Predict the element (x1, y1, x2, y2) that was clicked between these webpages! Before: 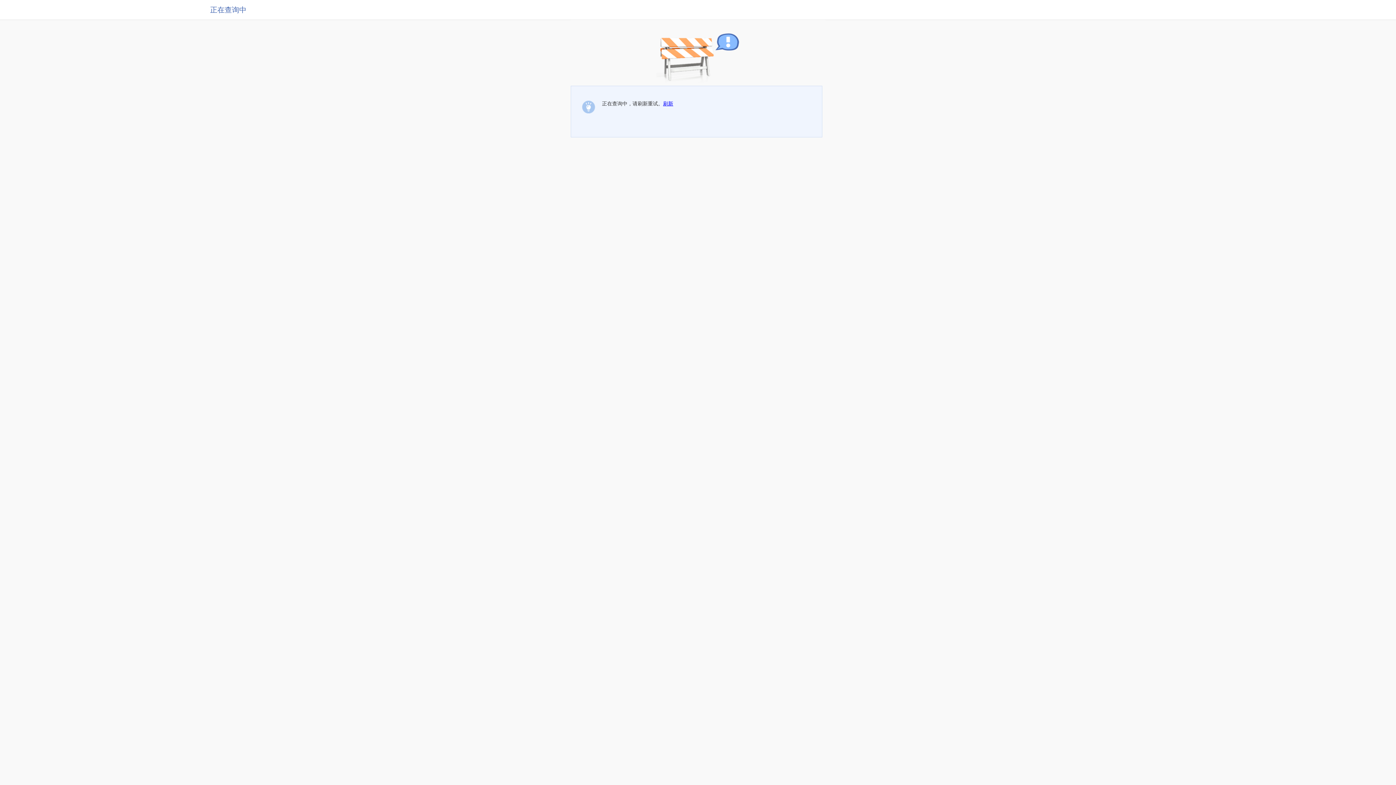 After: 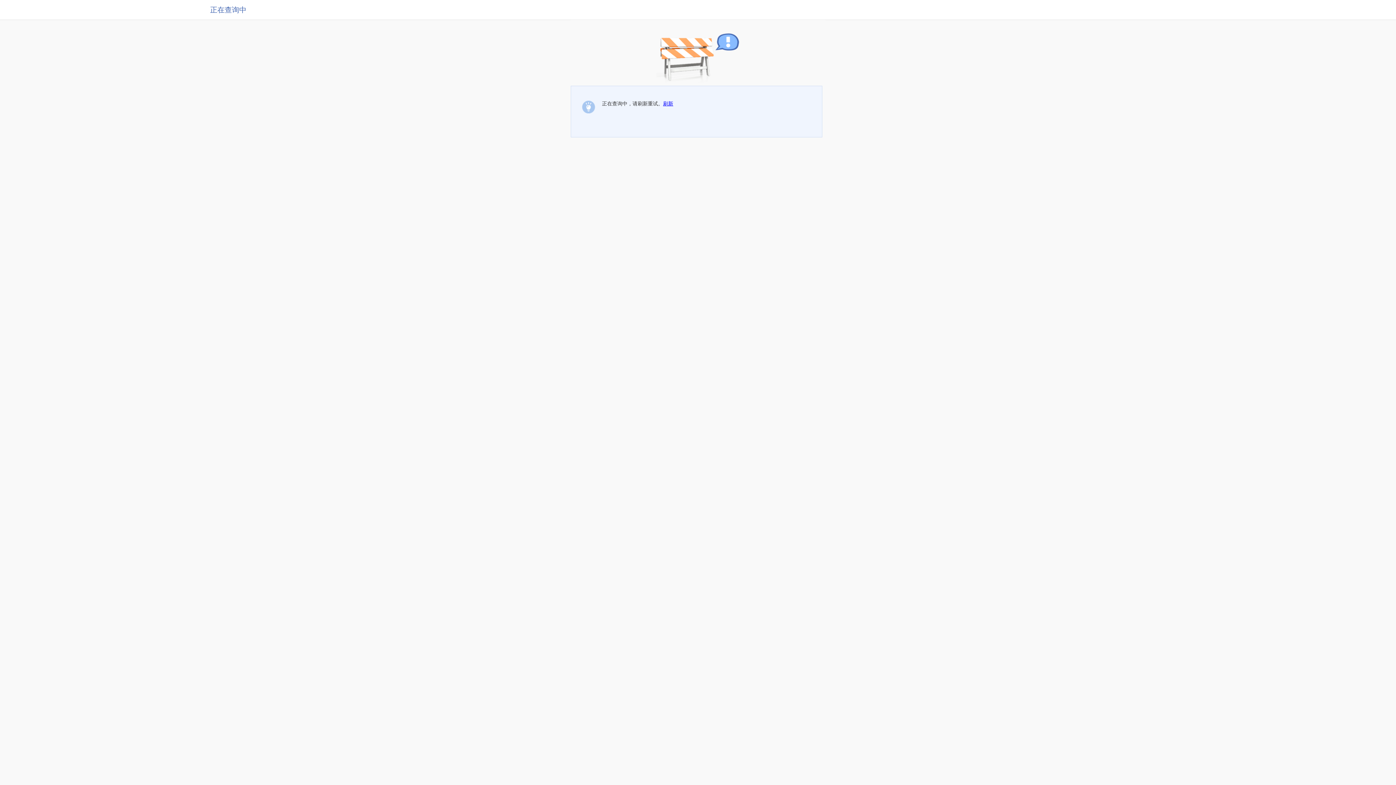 Action: label: 刷新 bbox: (663, 100, 673, 106)